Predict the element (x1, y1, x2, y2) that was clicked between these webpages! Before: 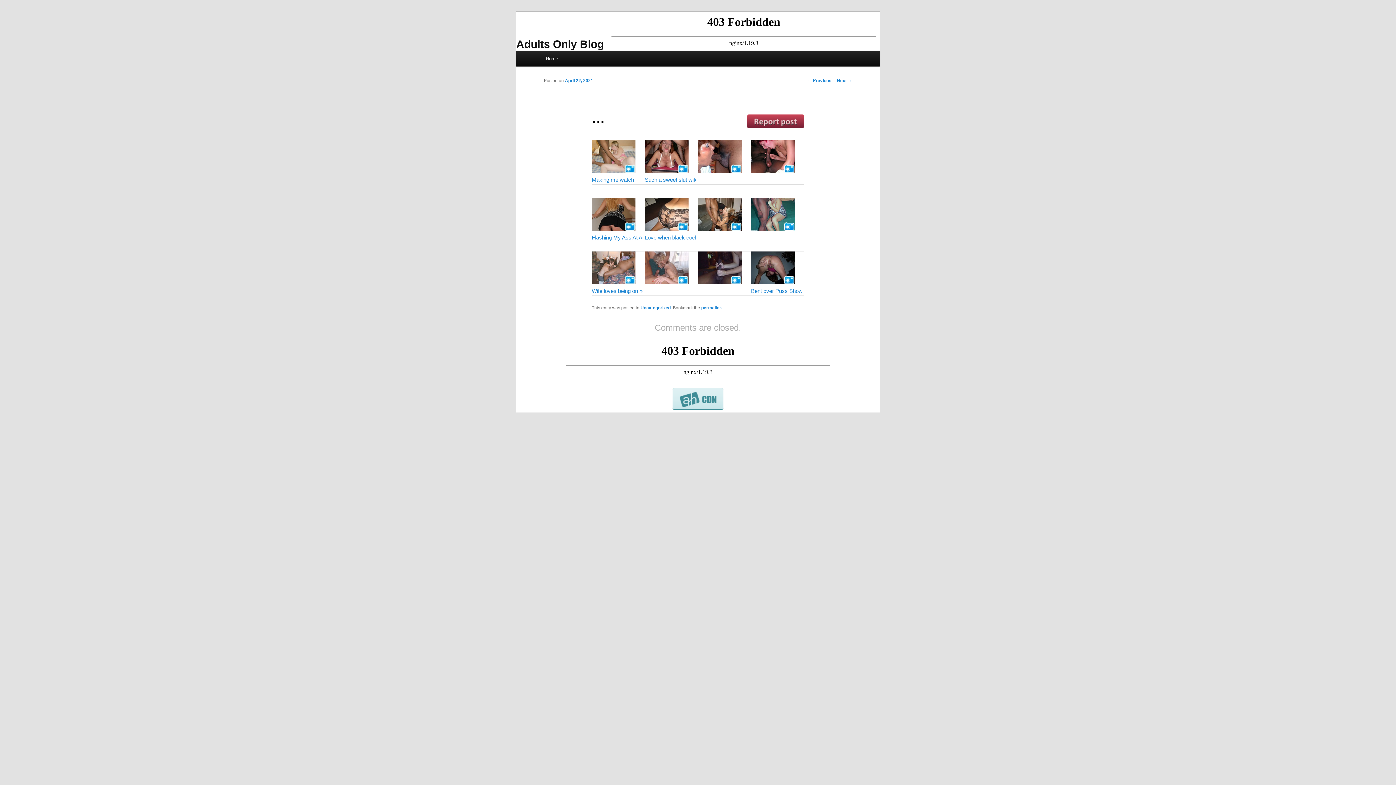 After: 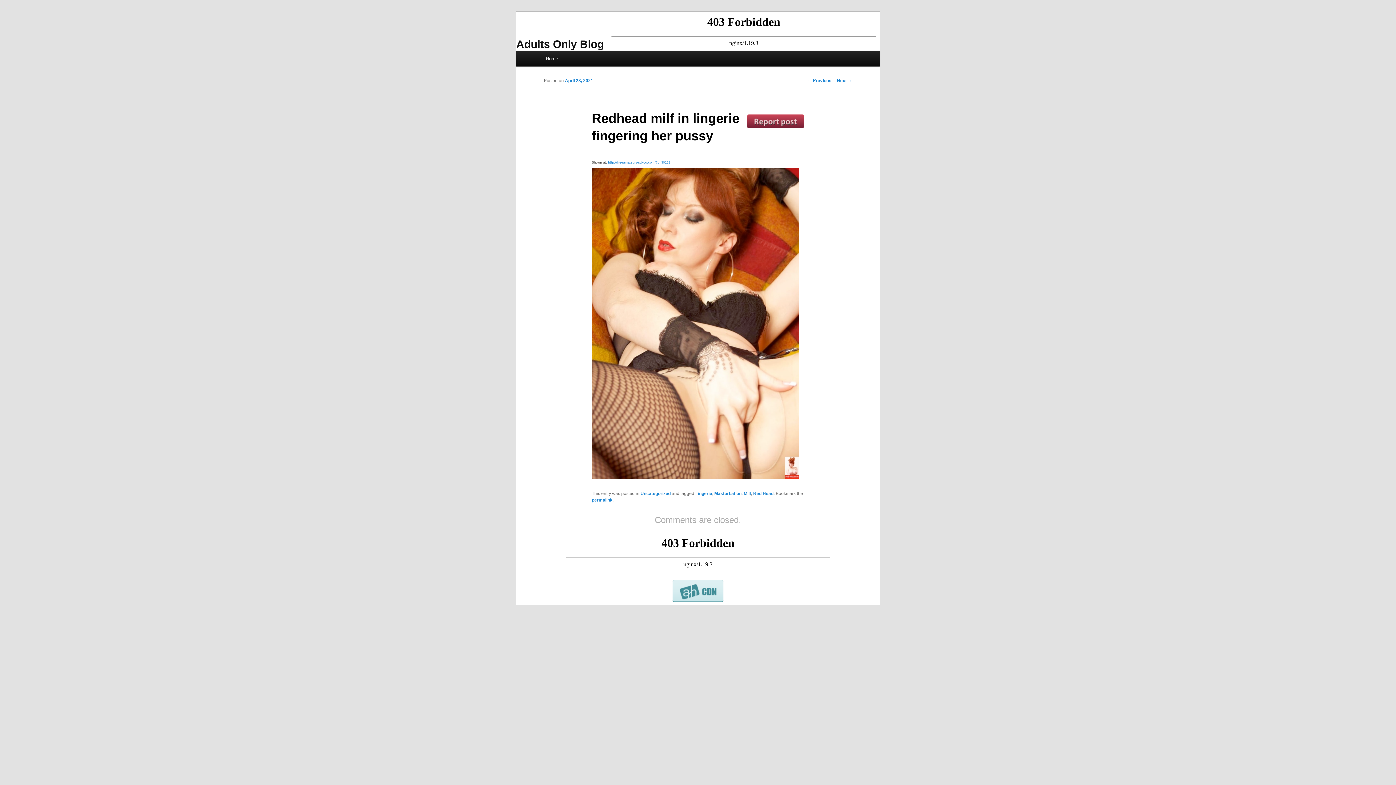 Action: bbox: (837, 78, 852, 83) label: Next →